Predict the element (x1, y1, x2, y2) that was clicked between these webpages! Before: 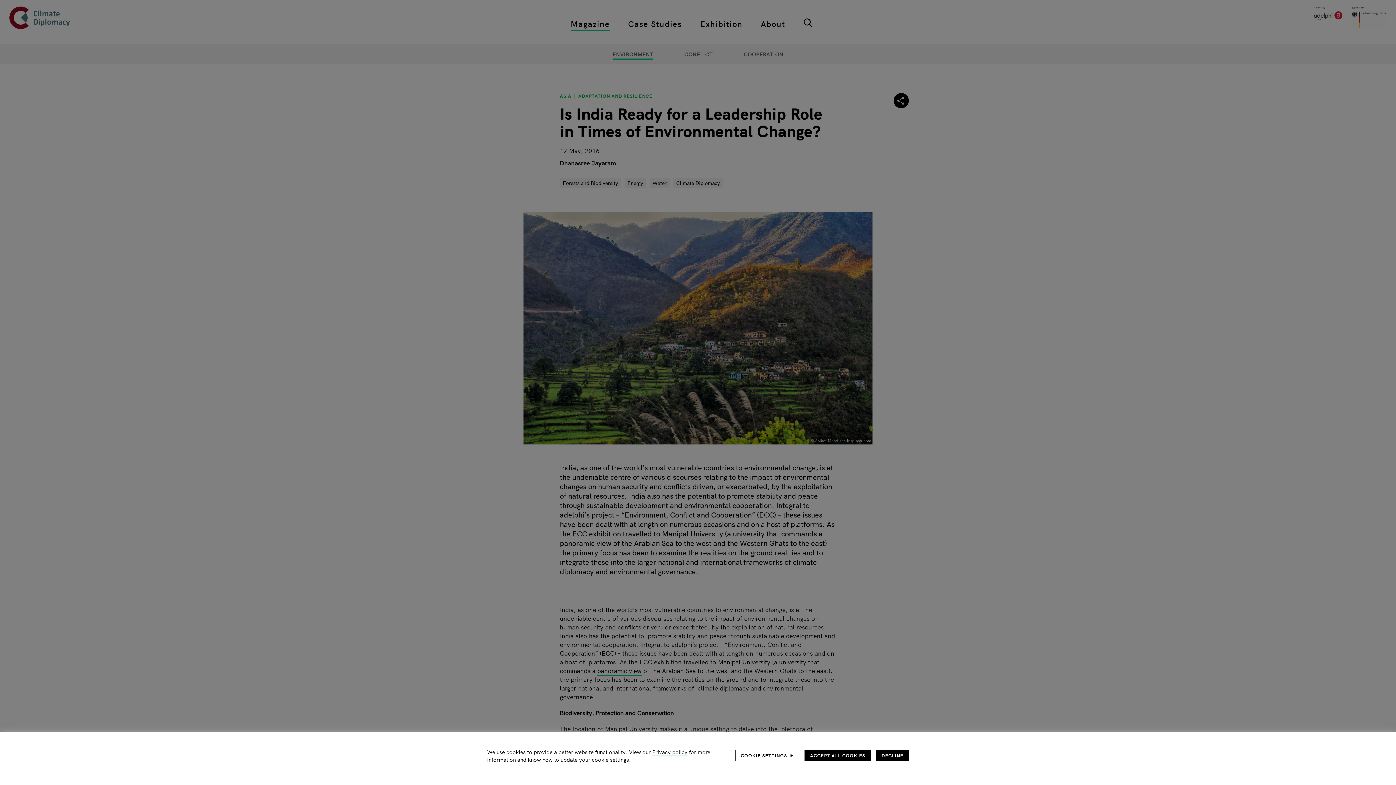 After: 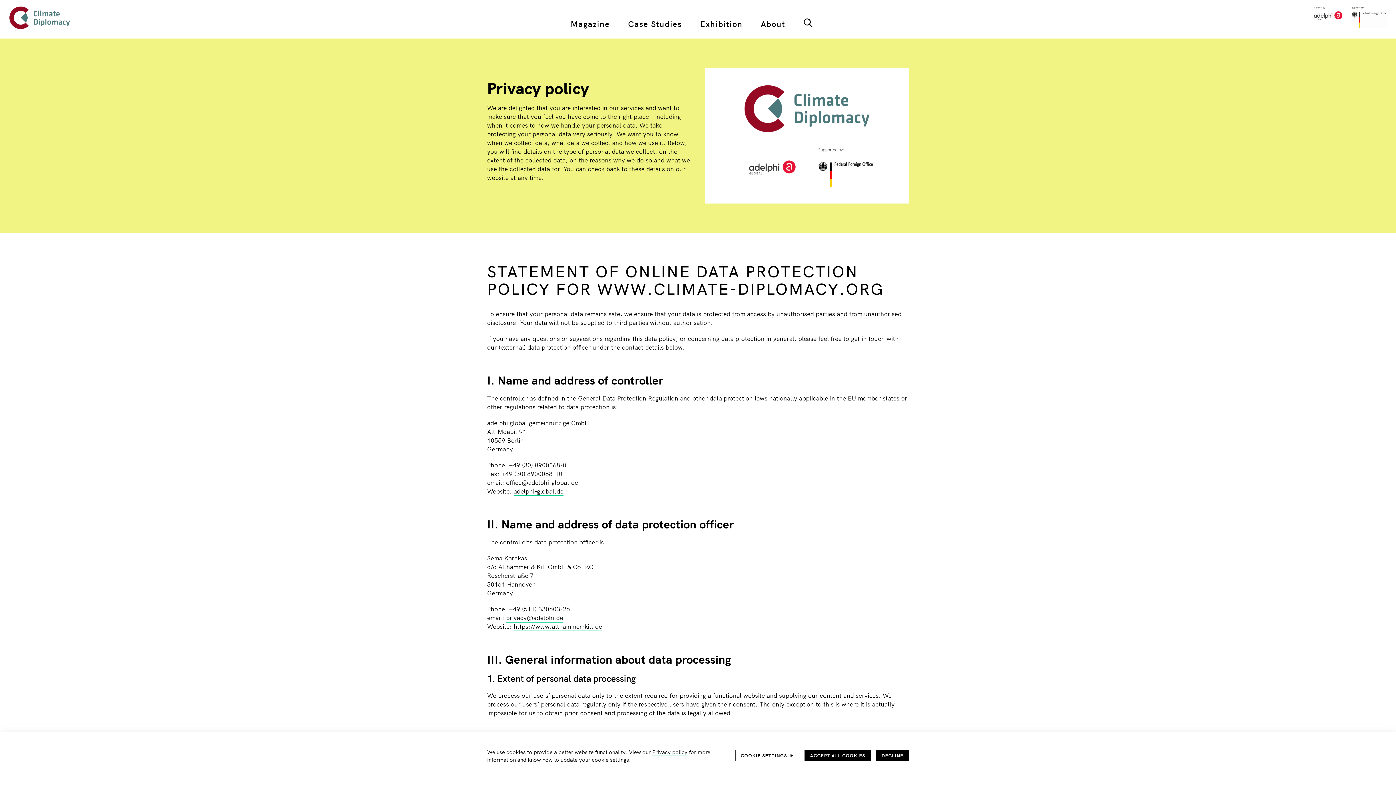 Action: bbox: (652, 748, 687, 756) label: Privacy policy